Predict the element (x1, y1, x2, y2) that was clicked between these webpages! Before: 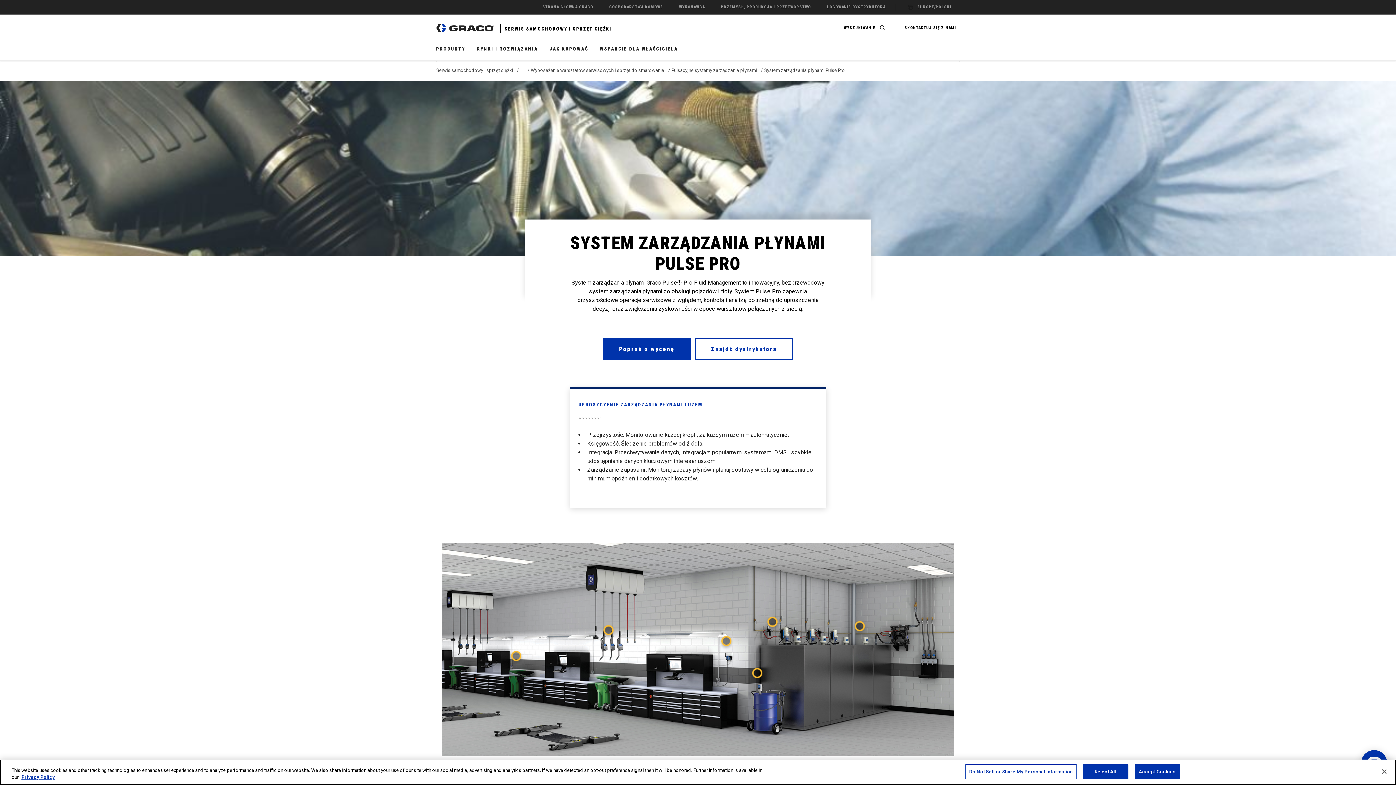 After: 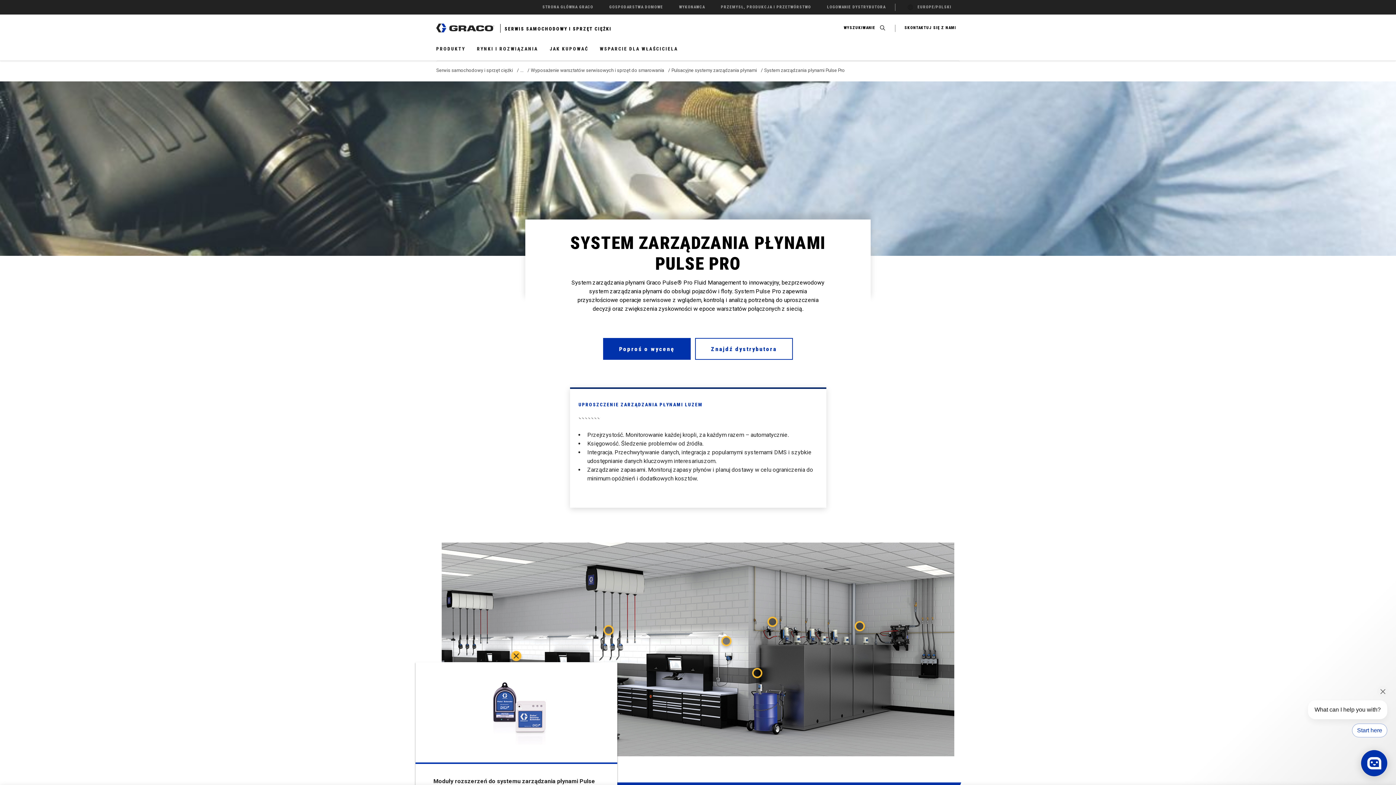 Action: bbox: (508, 649, 524, 665)